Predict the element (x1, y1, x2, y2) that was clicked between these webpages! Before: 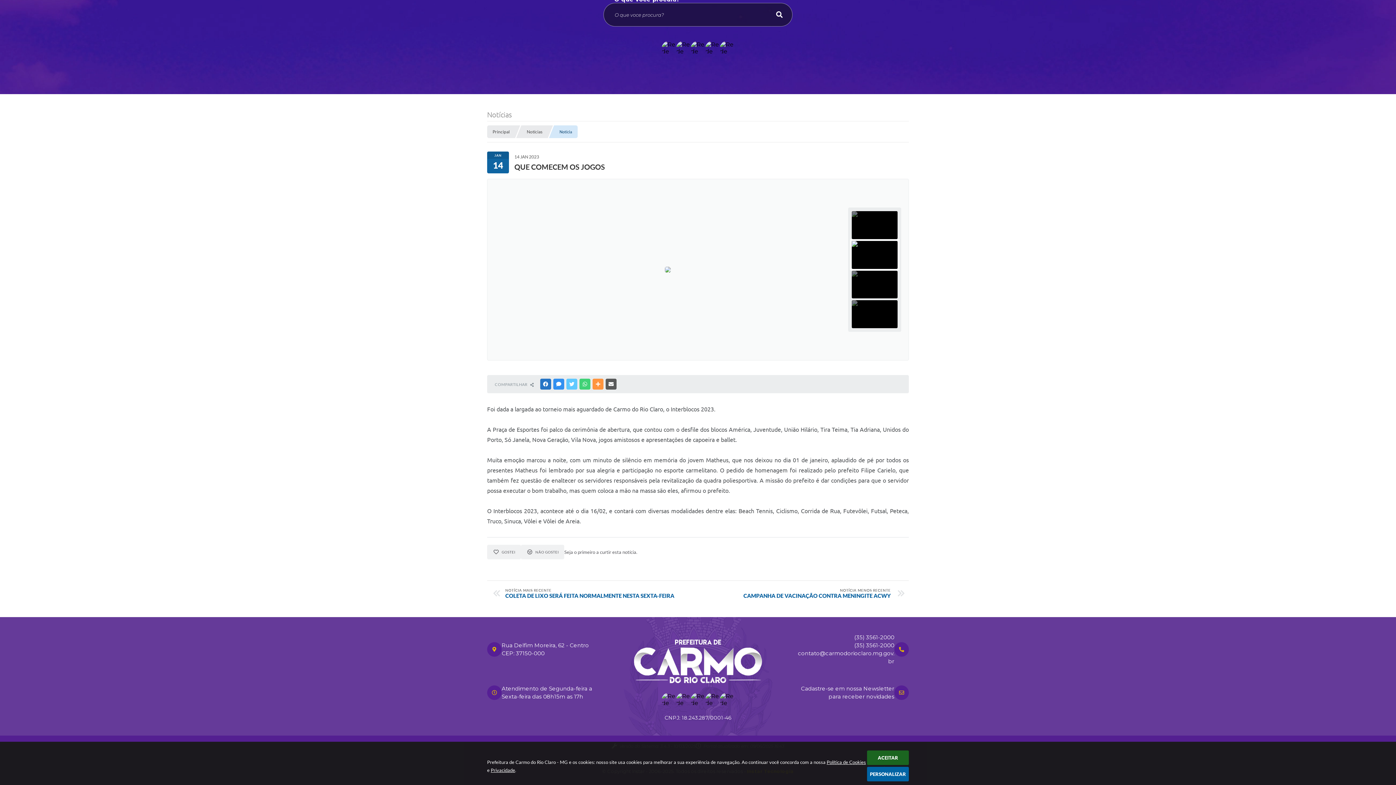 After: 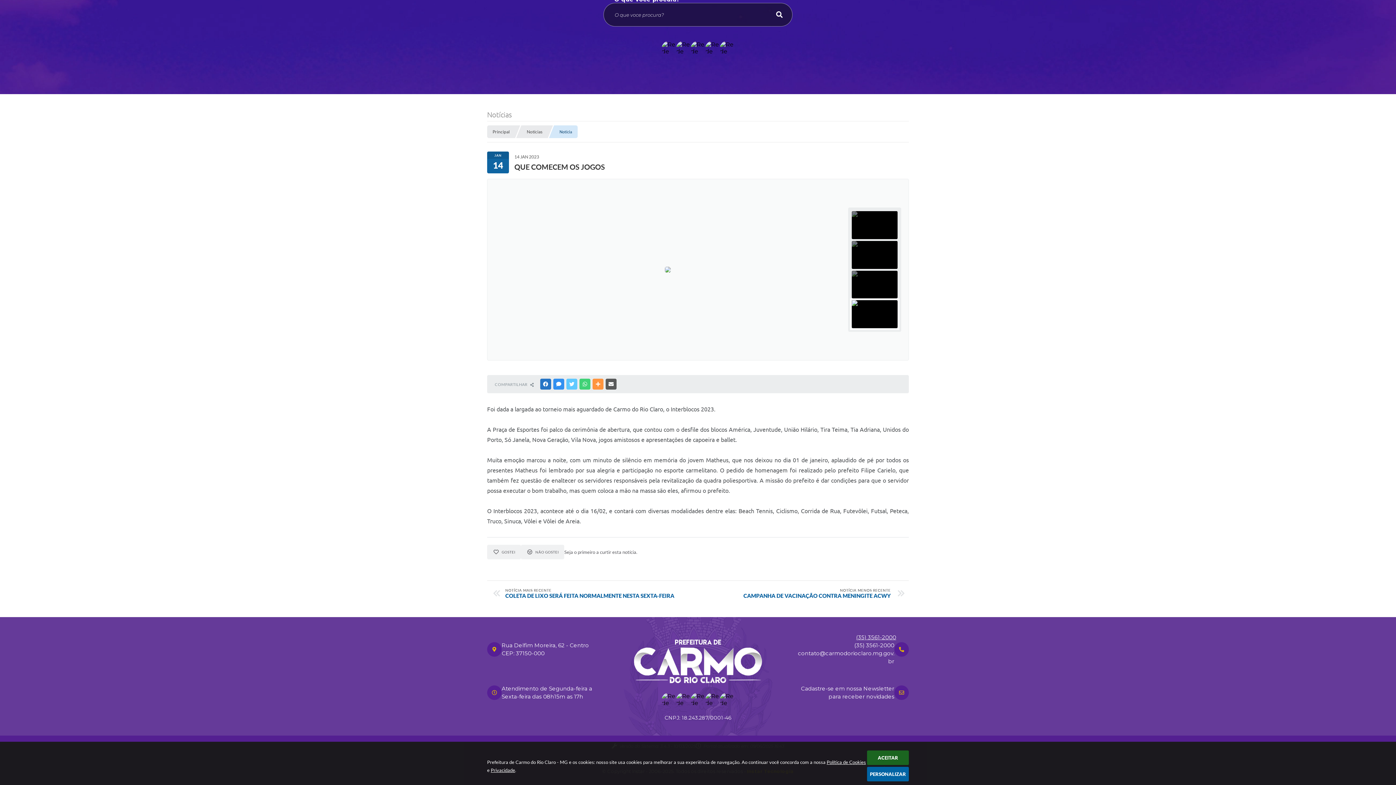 Action: label: (35) 3561-2000 bbox: (796, 633, 894, 641)